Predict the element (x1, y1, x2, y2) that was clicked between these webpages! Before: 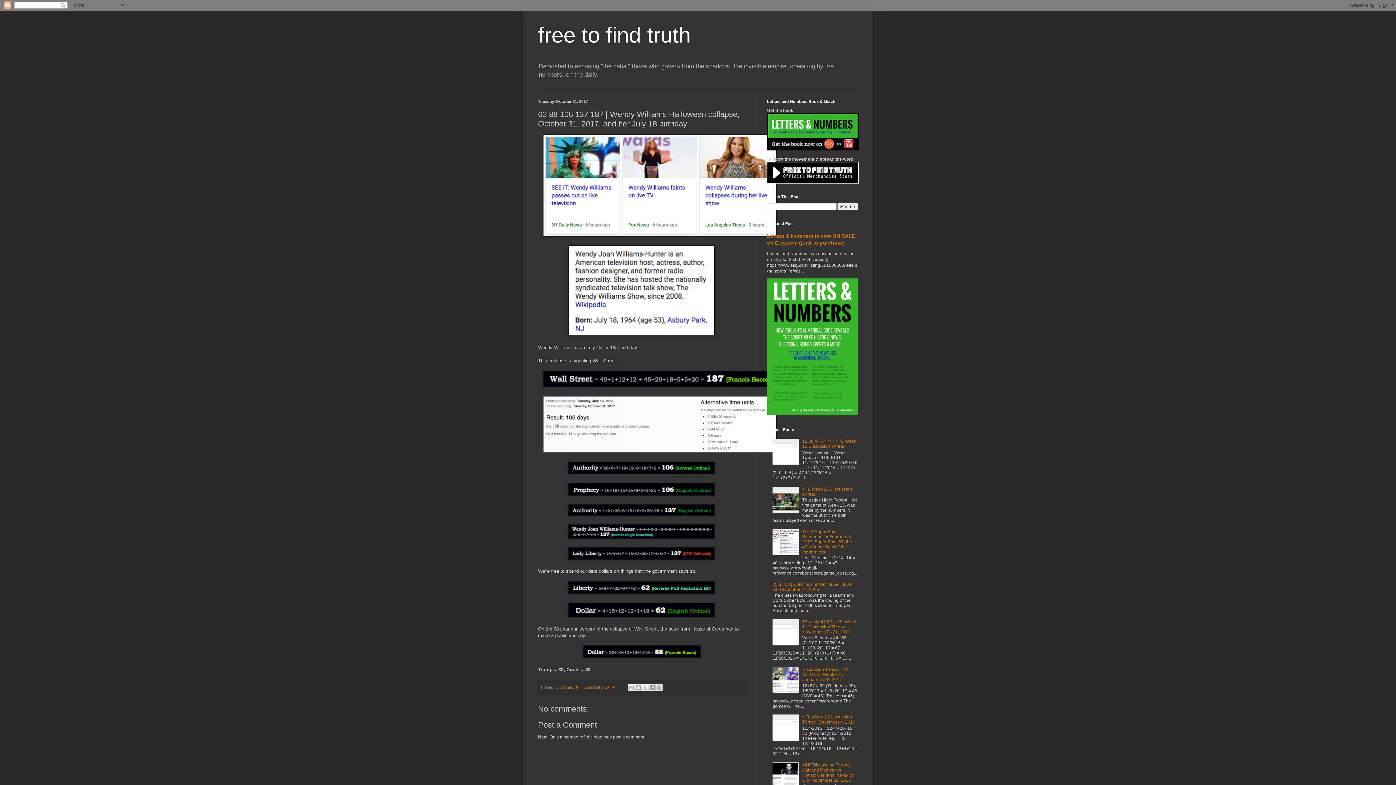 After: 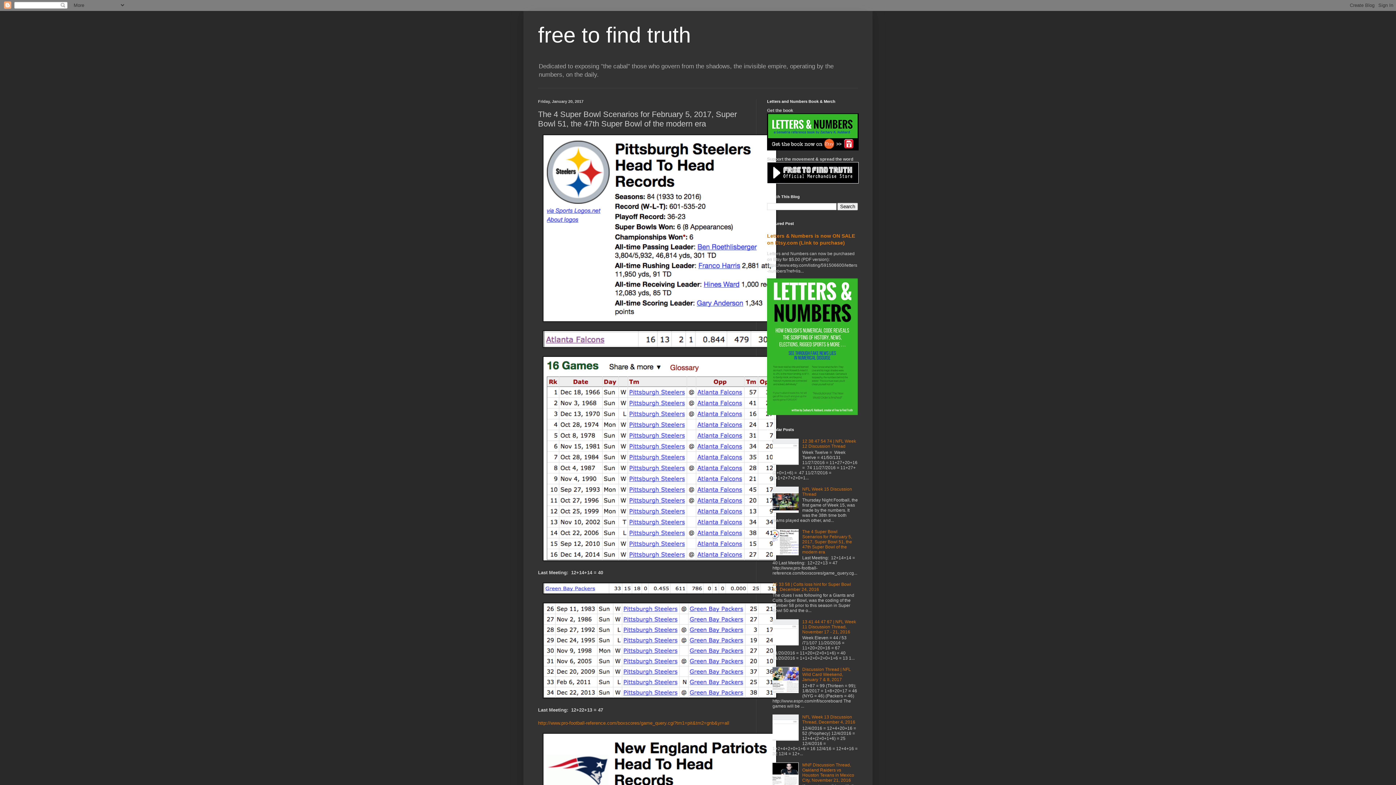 Action: label: The 4 Super Bowl Scenarios for February 5, 2017, Super Bowl 51, the 47th Super Bowl of the modern era bbox: (802, 529, 852, 554)